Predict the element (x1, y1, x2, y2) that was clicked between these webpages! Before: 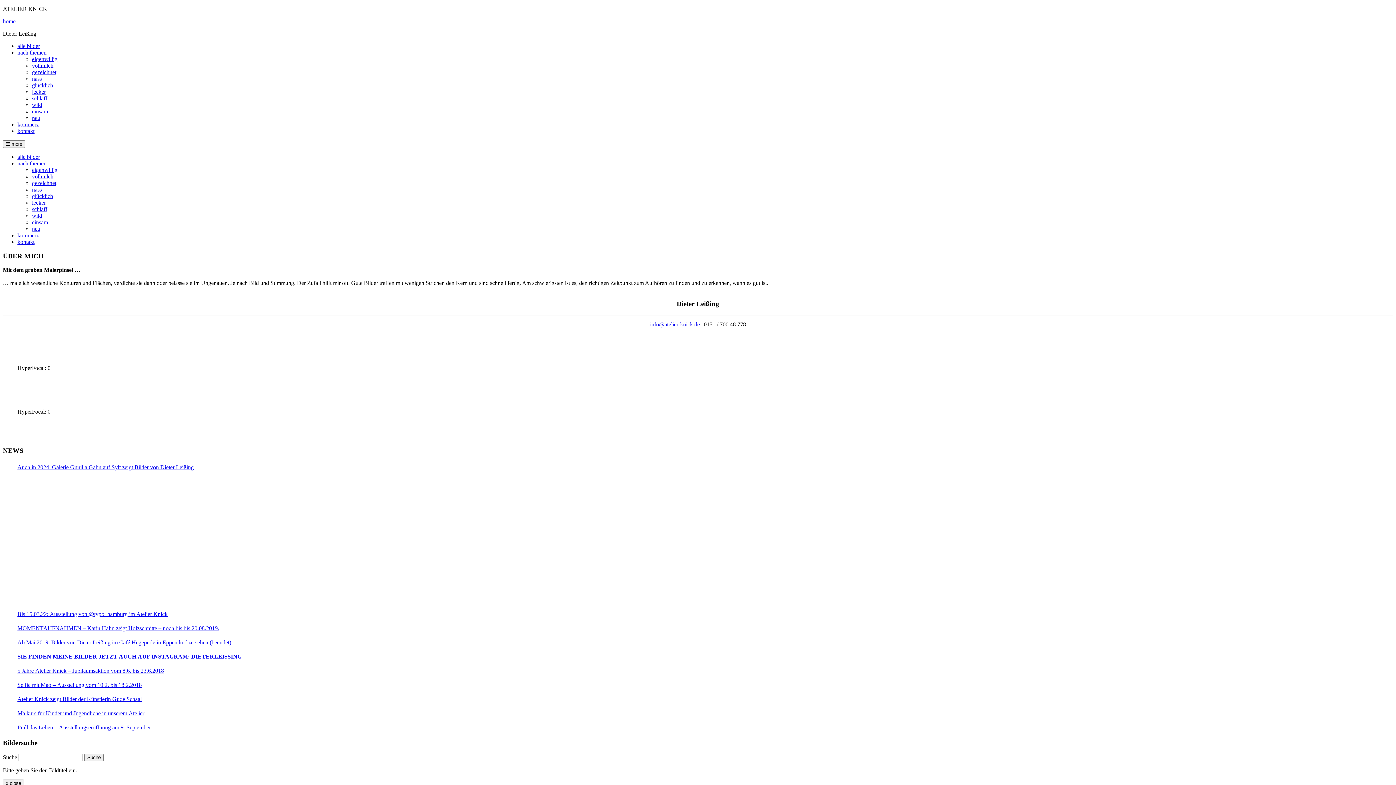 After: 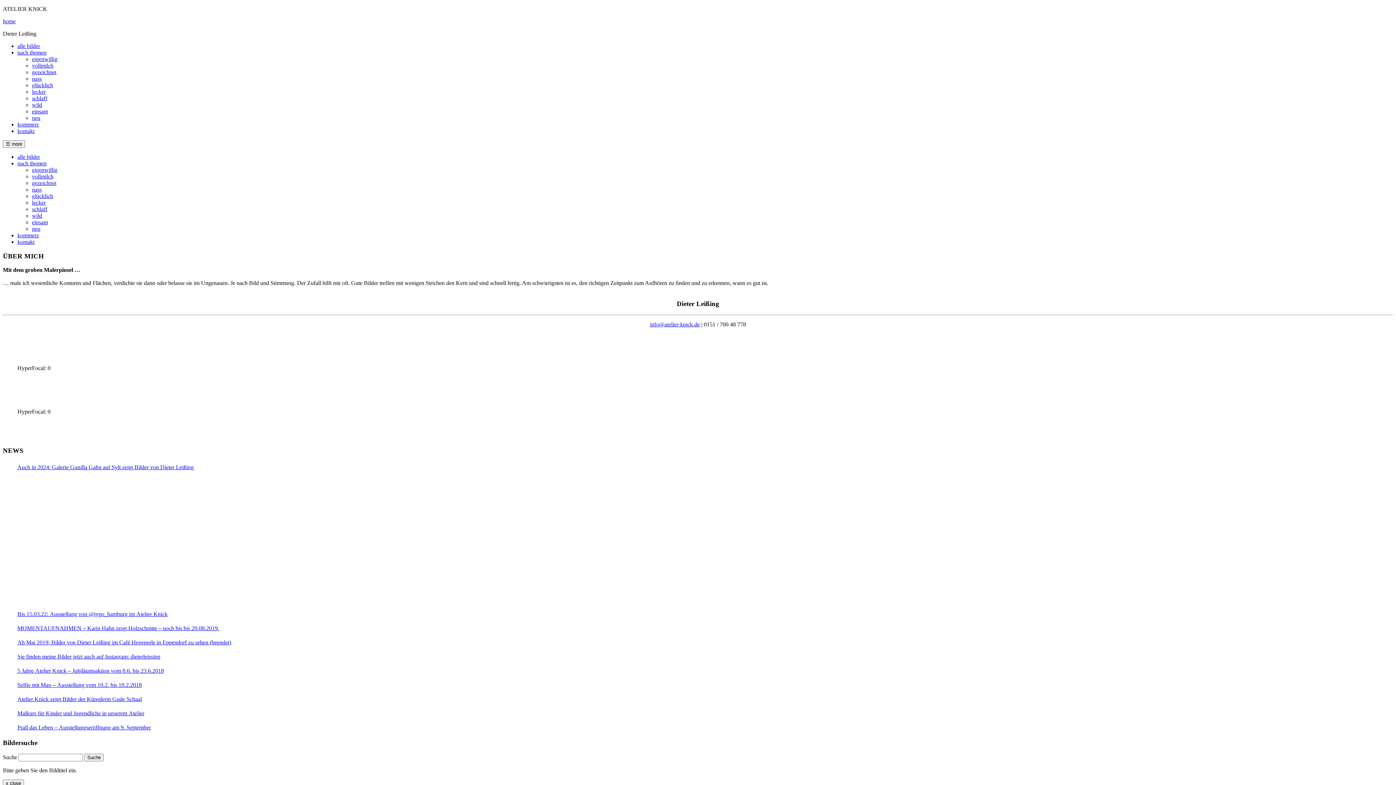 Action: label: glücklich bbox: (32, 193, 53, 199)